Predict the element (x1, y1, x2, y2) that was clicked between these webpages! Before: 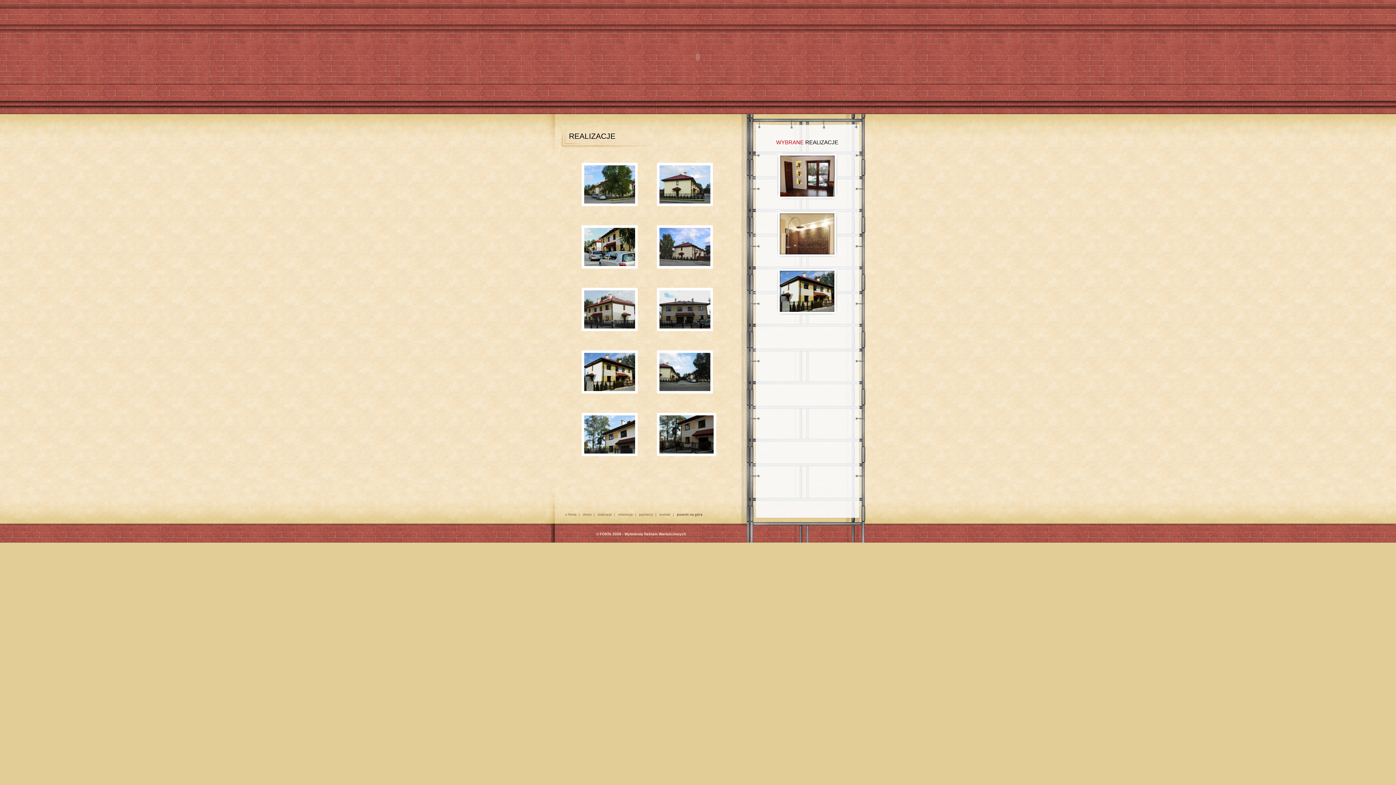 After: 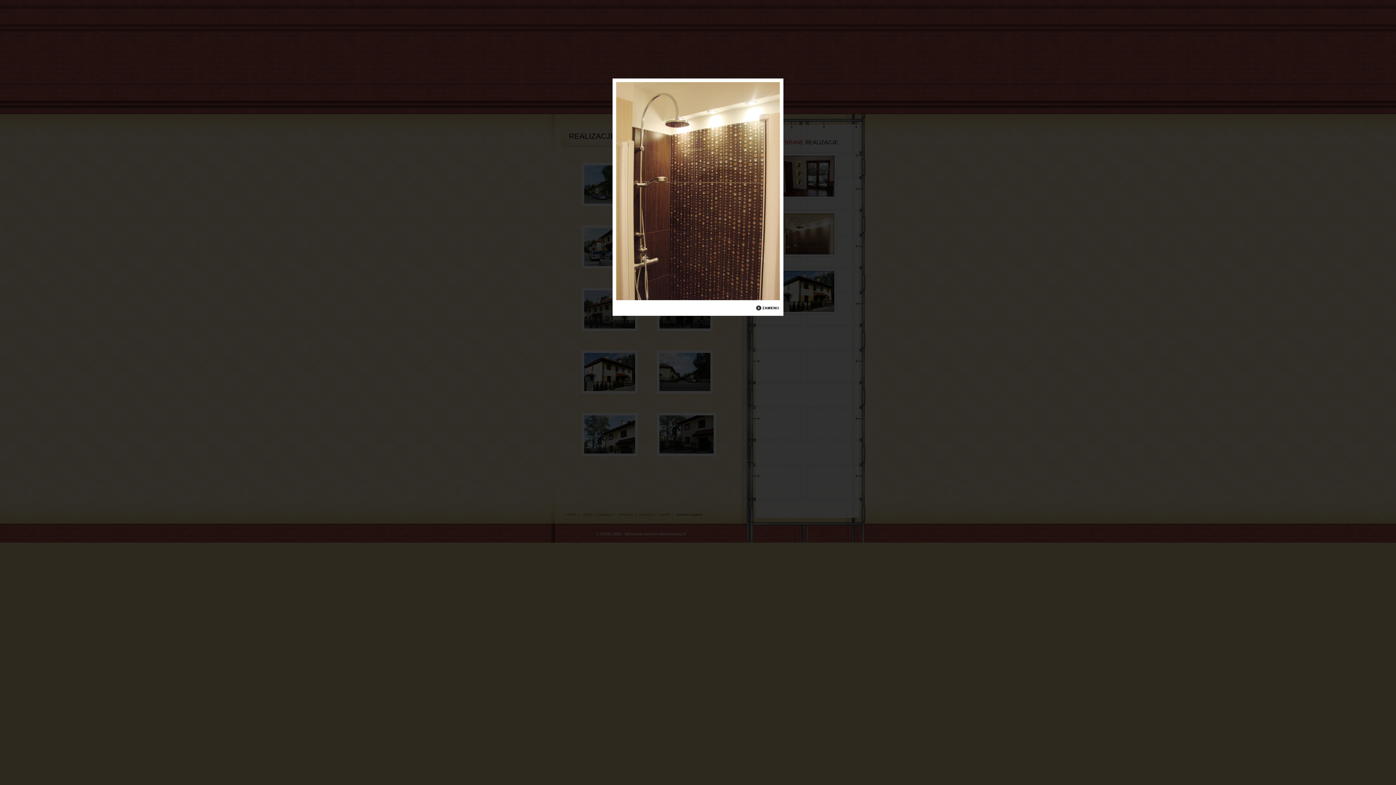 Action: bbox: (777, 253, 837, 258)